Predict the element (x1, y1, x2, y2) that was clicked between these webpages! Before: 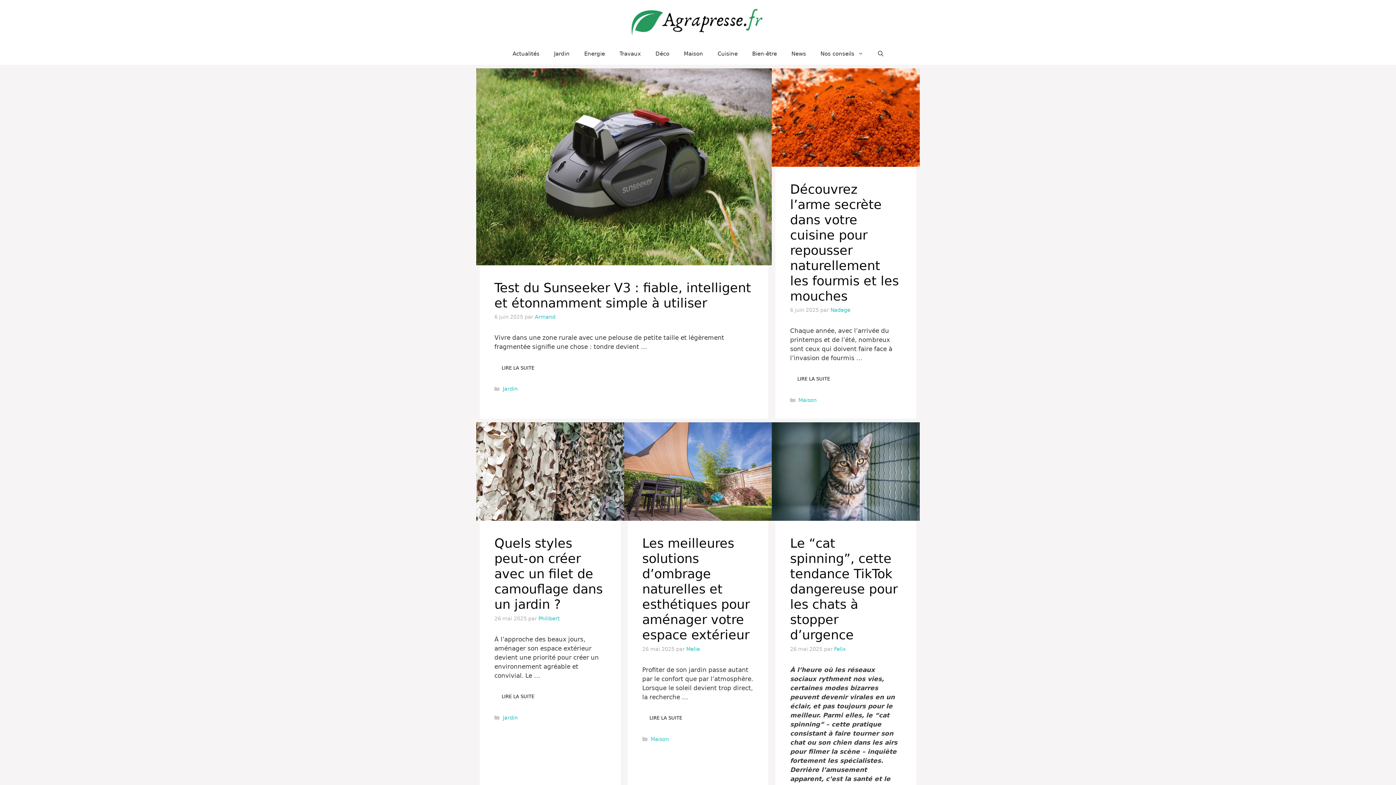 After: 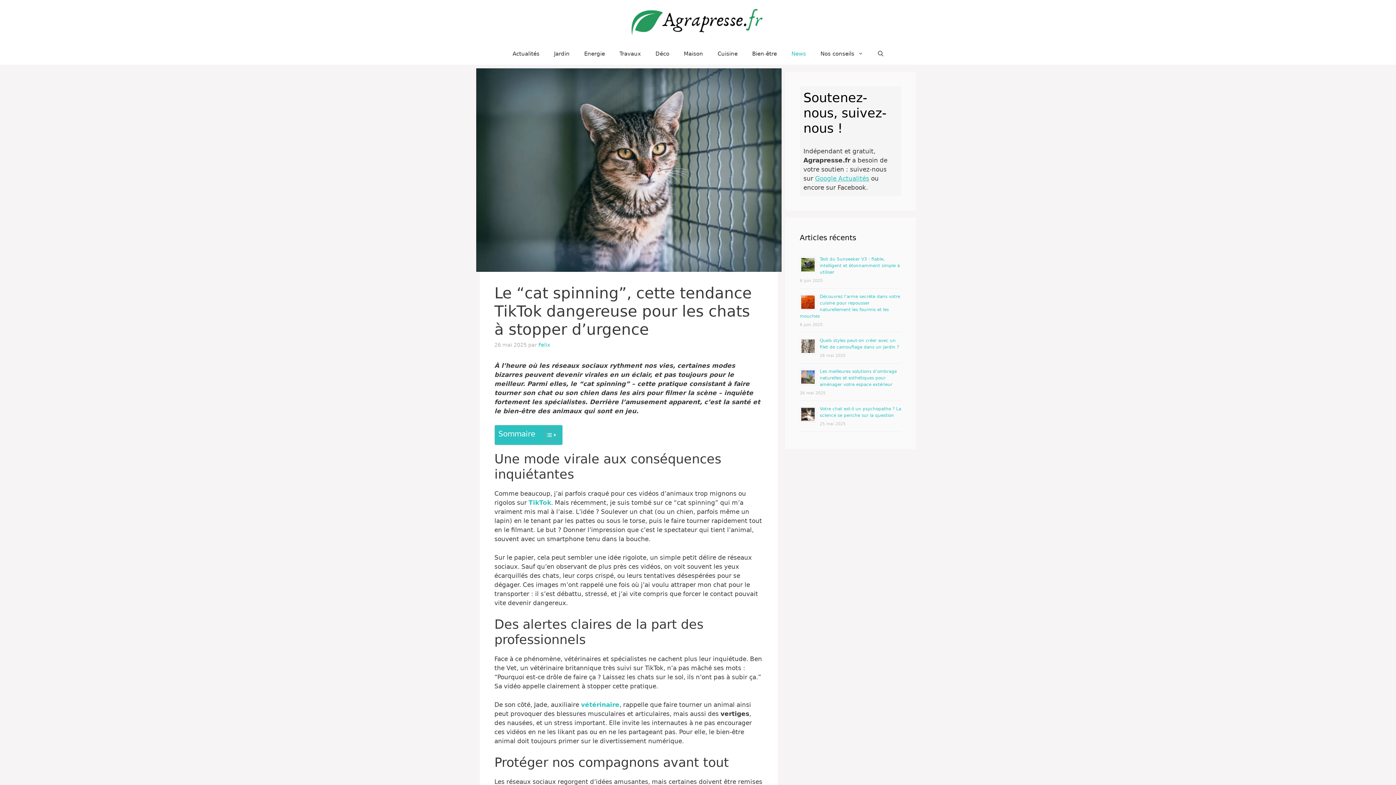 Action: bbox: (772, 515, 919, 522)